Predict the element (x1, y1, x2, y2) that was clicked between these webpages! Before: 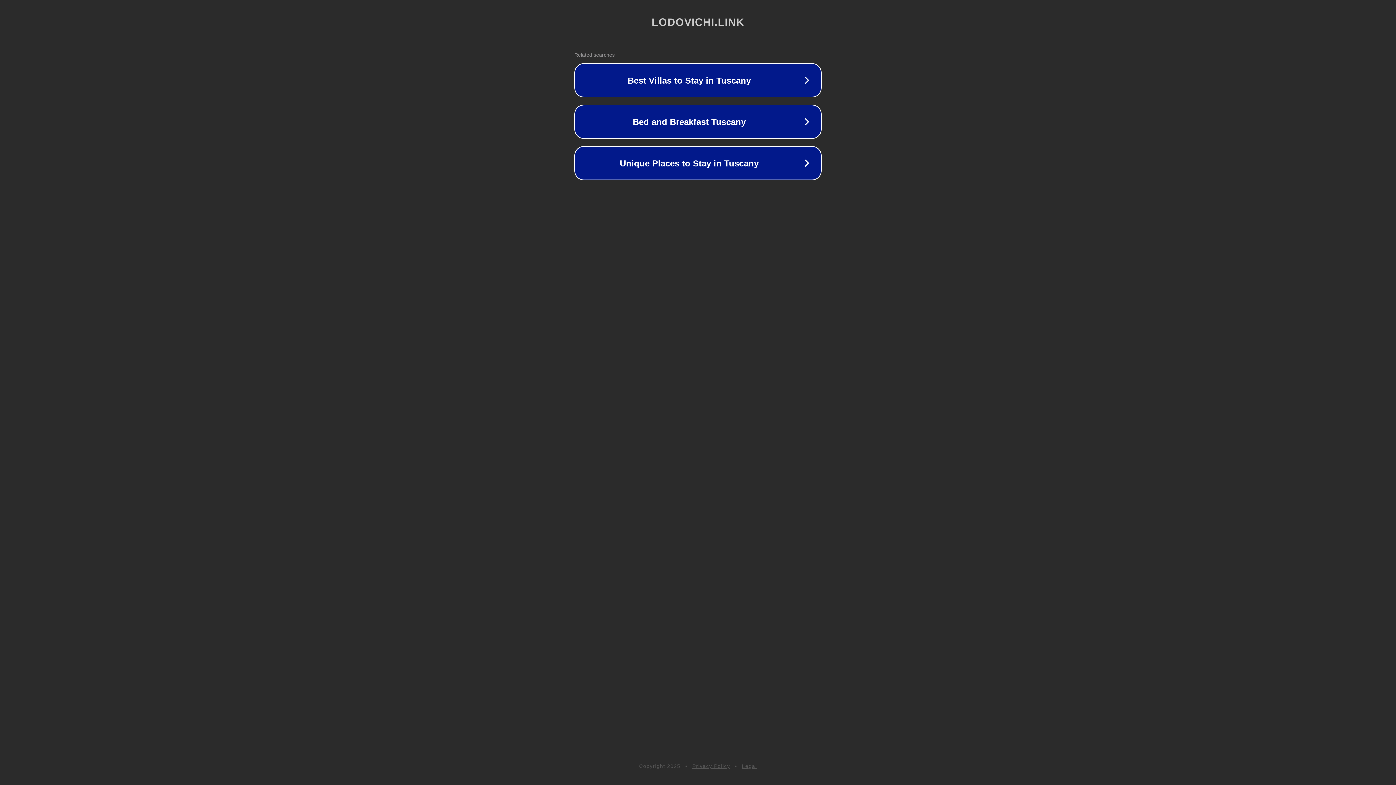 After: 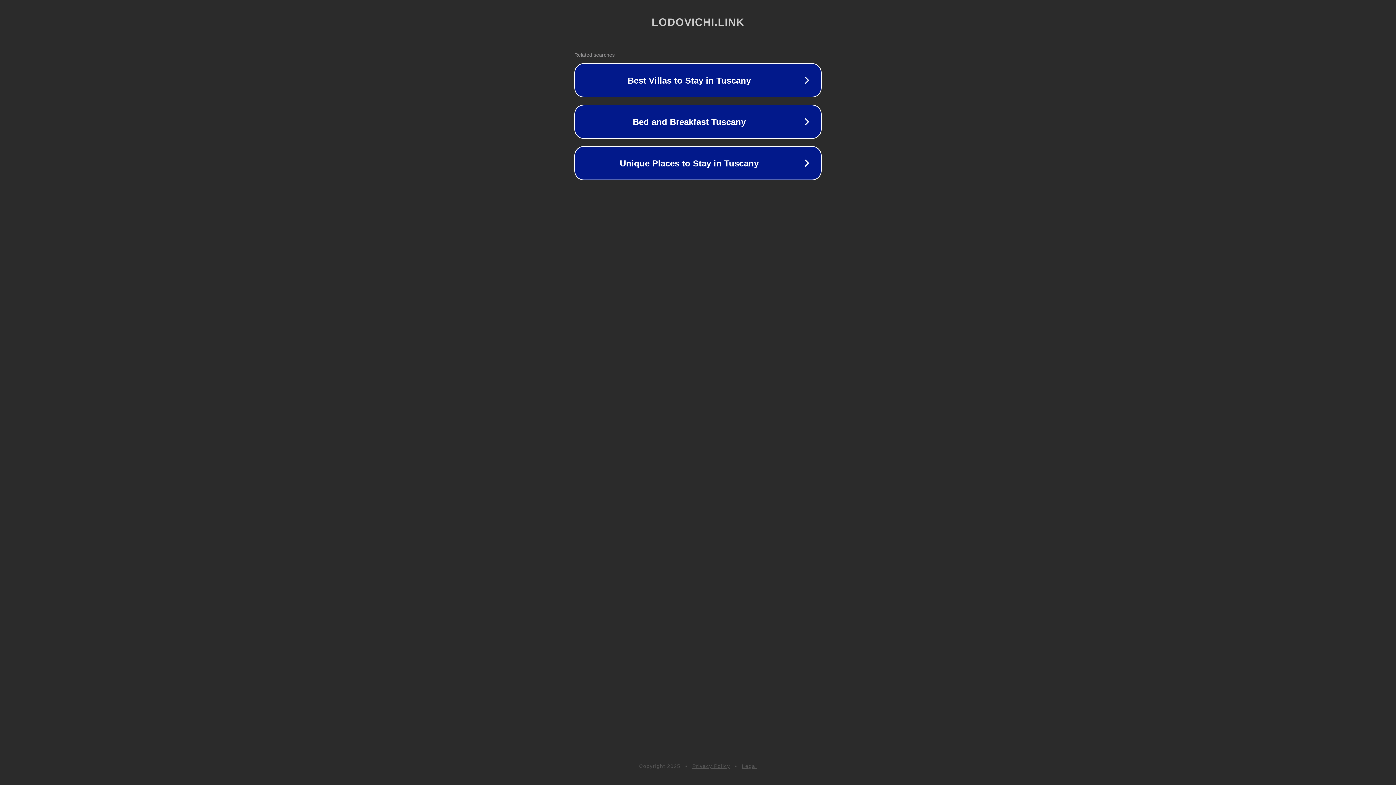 Action: label: Privacy Policy bbox: (692, 763, 730, 769)